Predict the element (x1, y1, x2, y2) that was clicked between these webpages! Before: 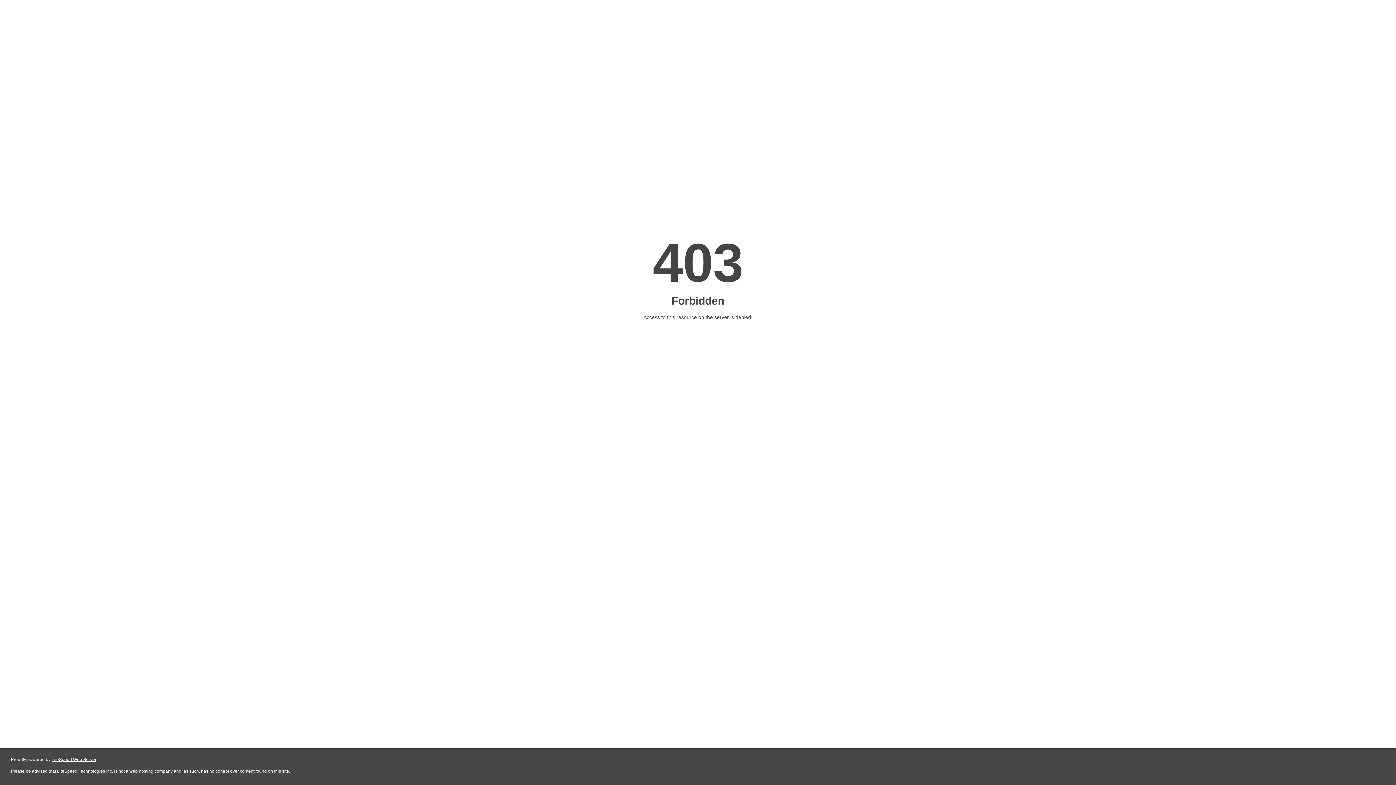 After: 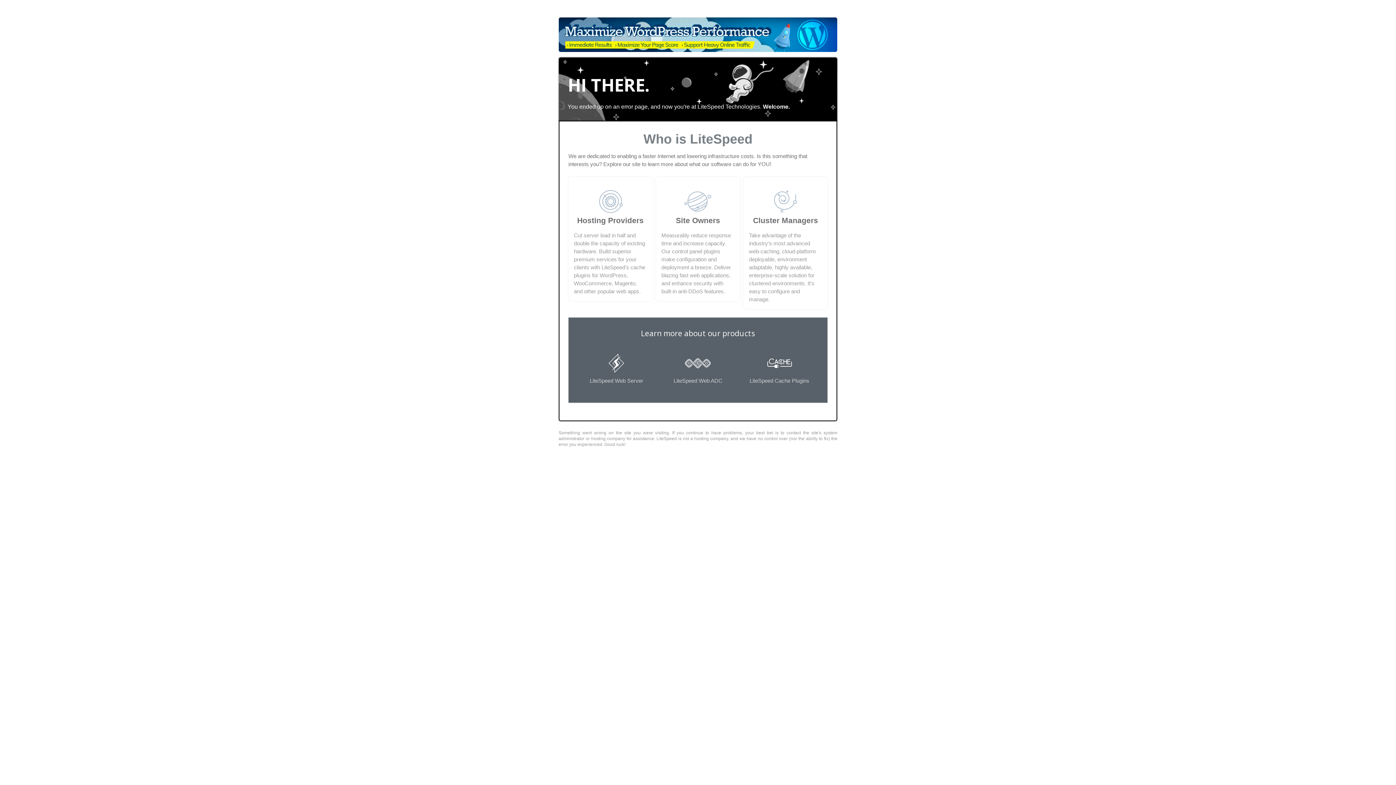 Action: bbox: (51, 757, 96, 762) label: LiteSpeed Web Server